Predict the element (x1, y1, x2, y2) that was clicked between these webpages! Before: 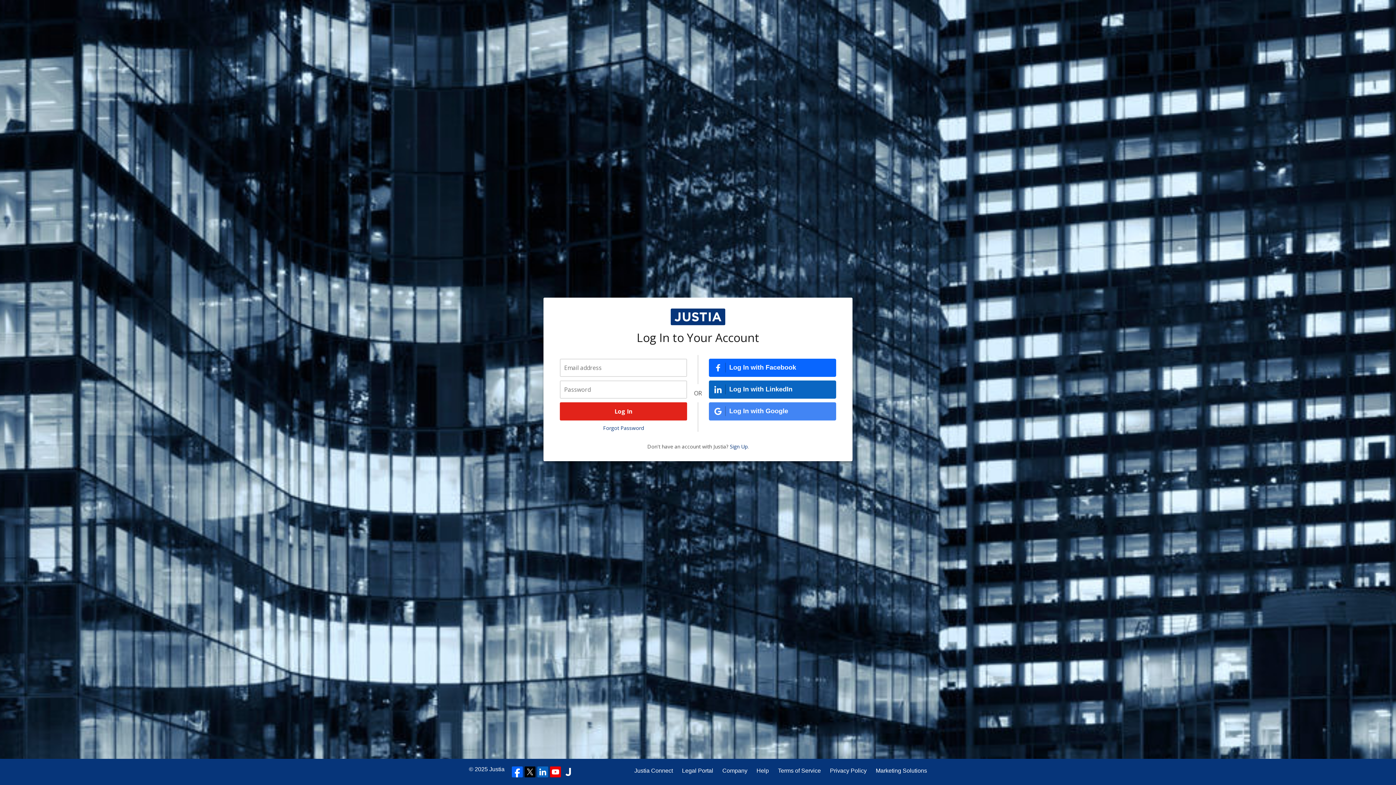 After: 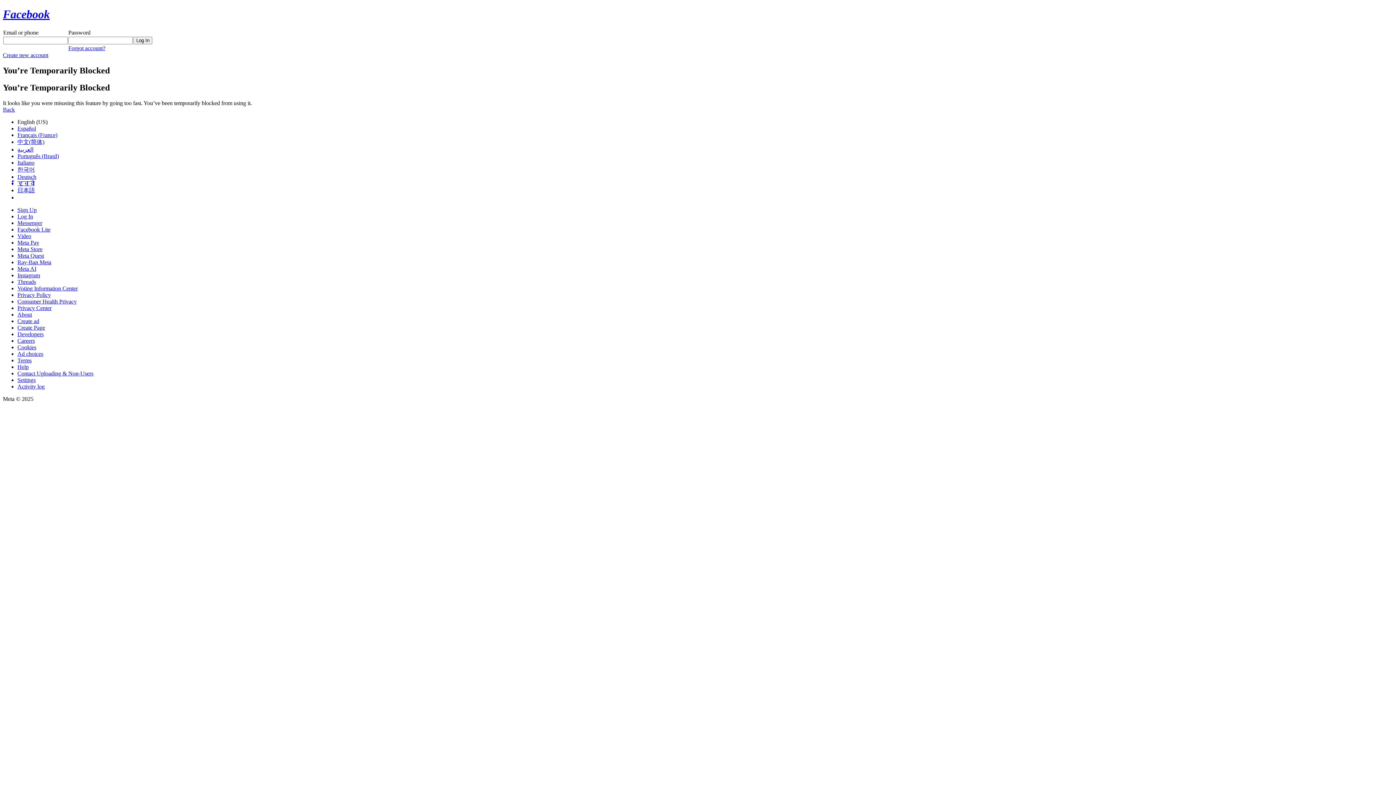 Action: label: Log In with Facebook bbox: (709, 358, 836, 376)